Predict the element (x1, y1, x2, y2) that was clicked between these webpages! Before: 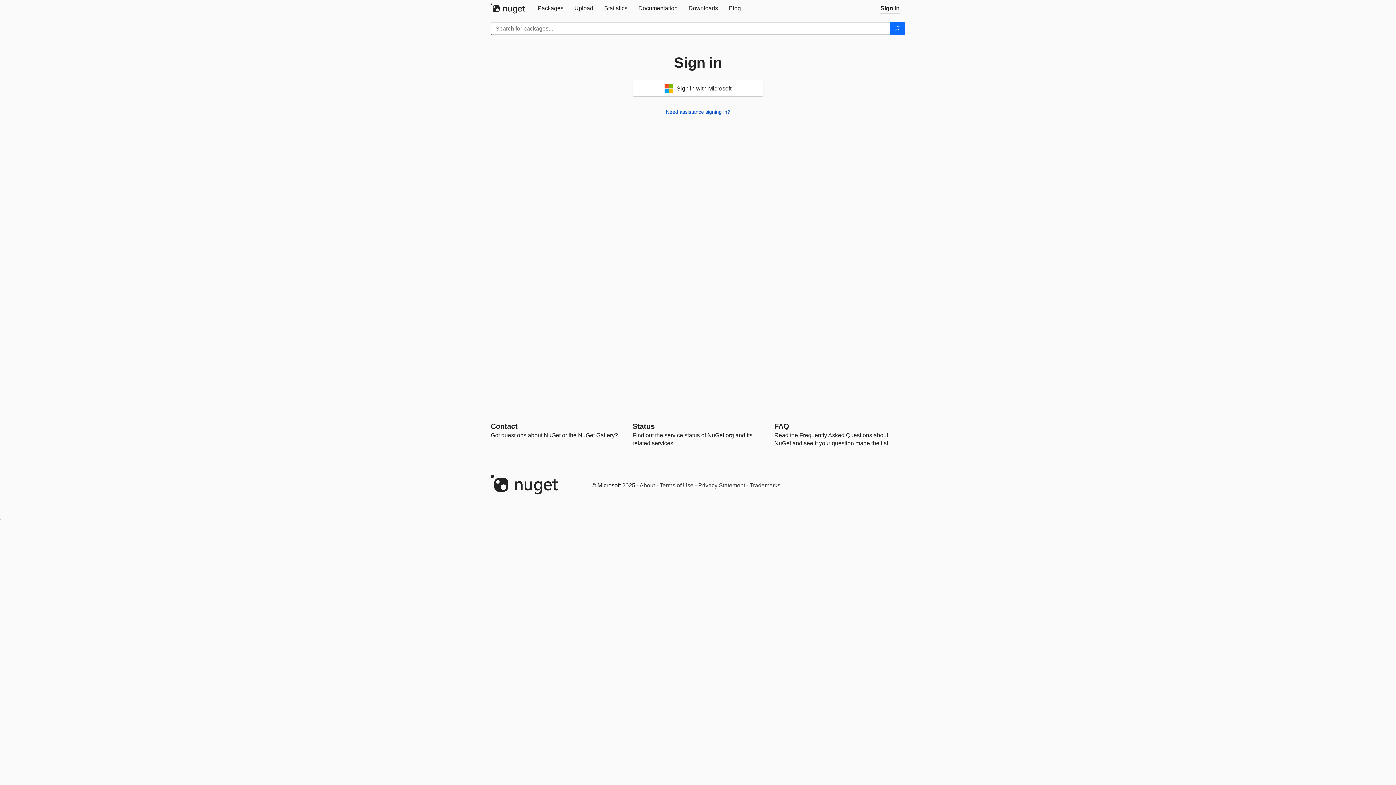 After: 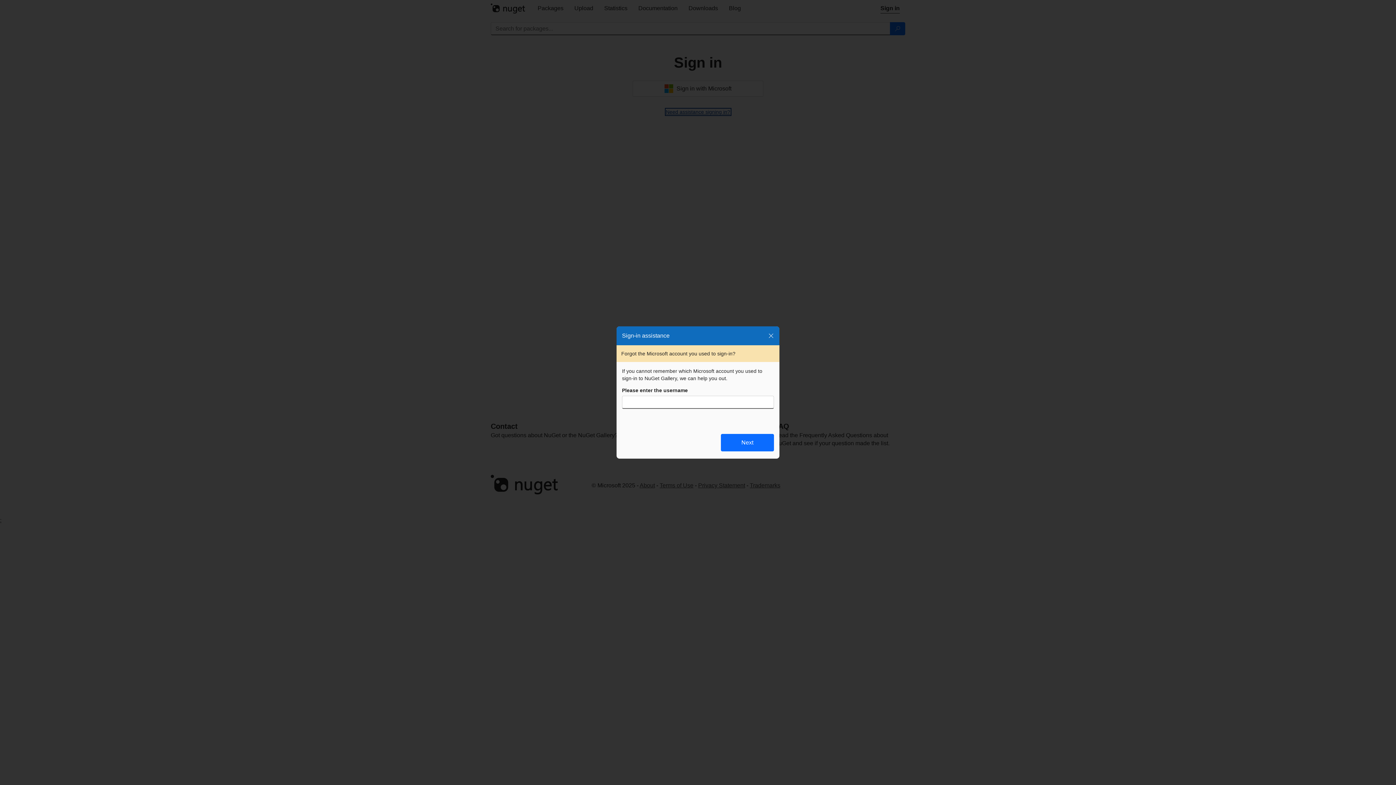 Action: bbox: (666, 109, 730, 114) label: Need assistance signing in?